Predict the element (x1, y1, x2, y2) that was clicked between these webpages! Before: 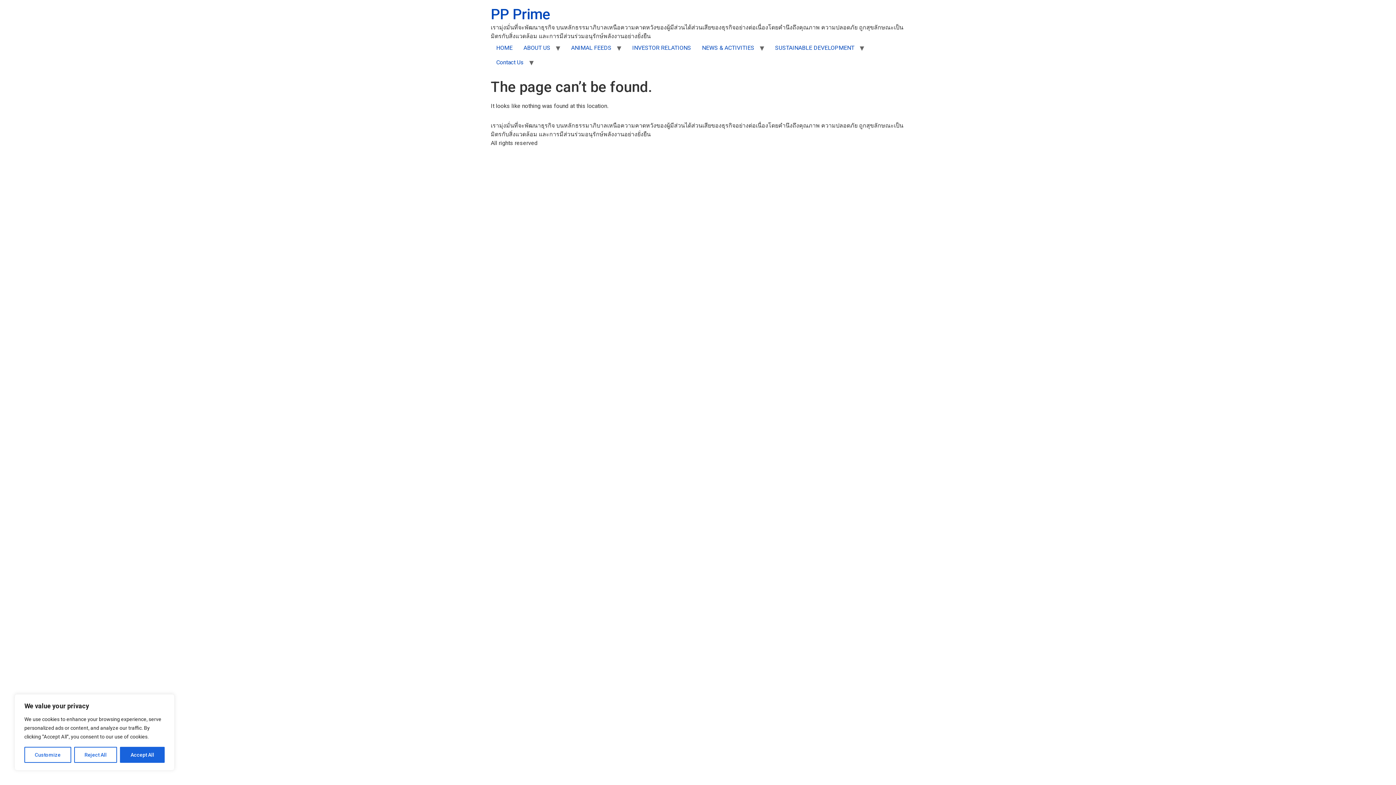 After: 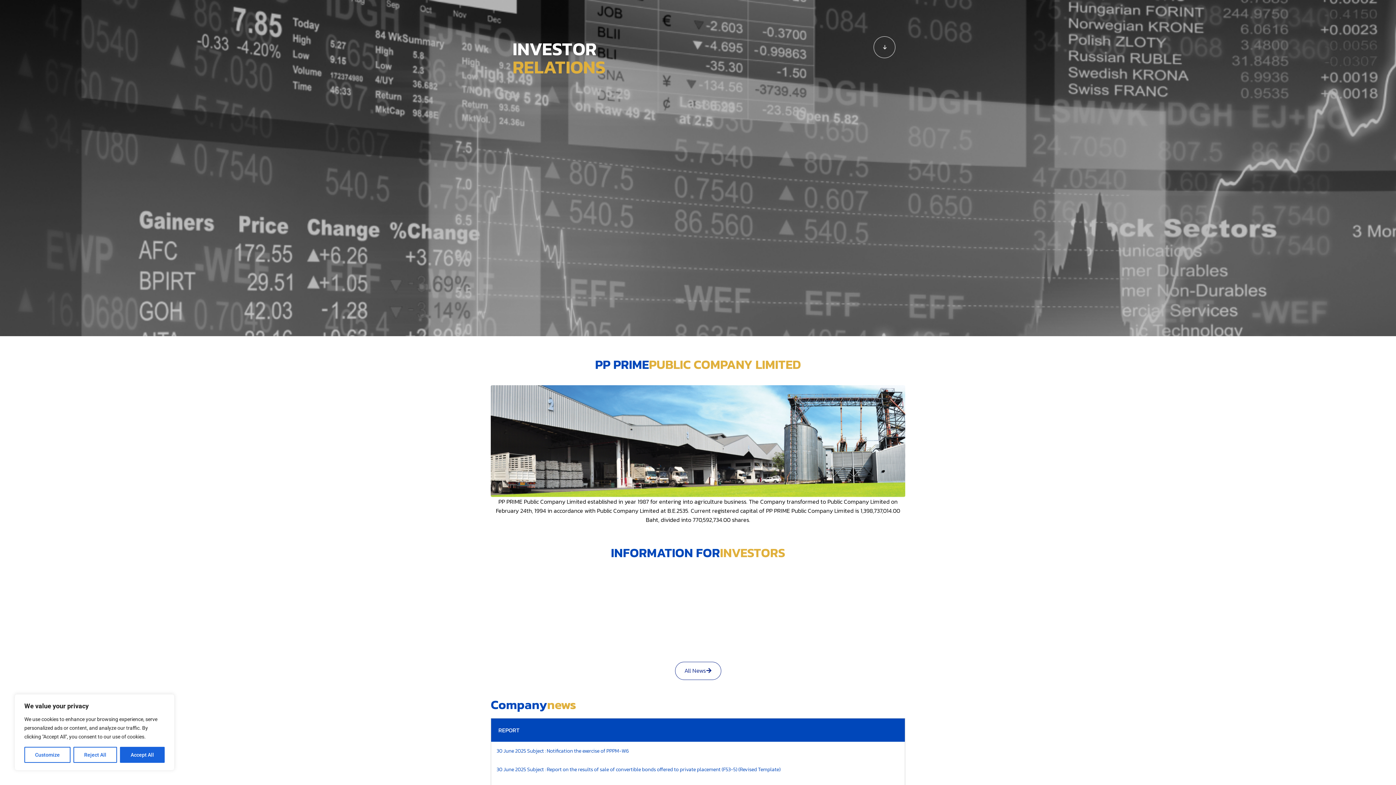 Action: bbox: (626, 40, 696, 55) label: INVESTOR RELATIONS